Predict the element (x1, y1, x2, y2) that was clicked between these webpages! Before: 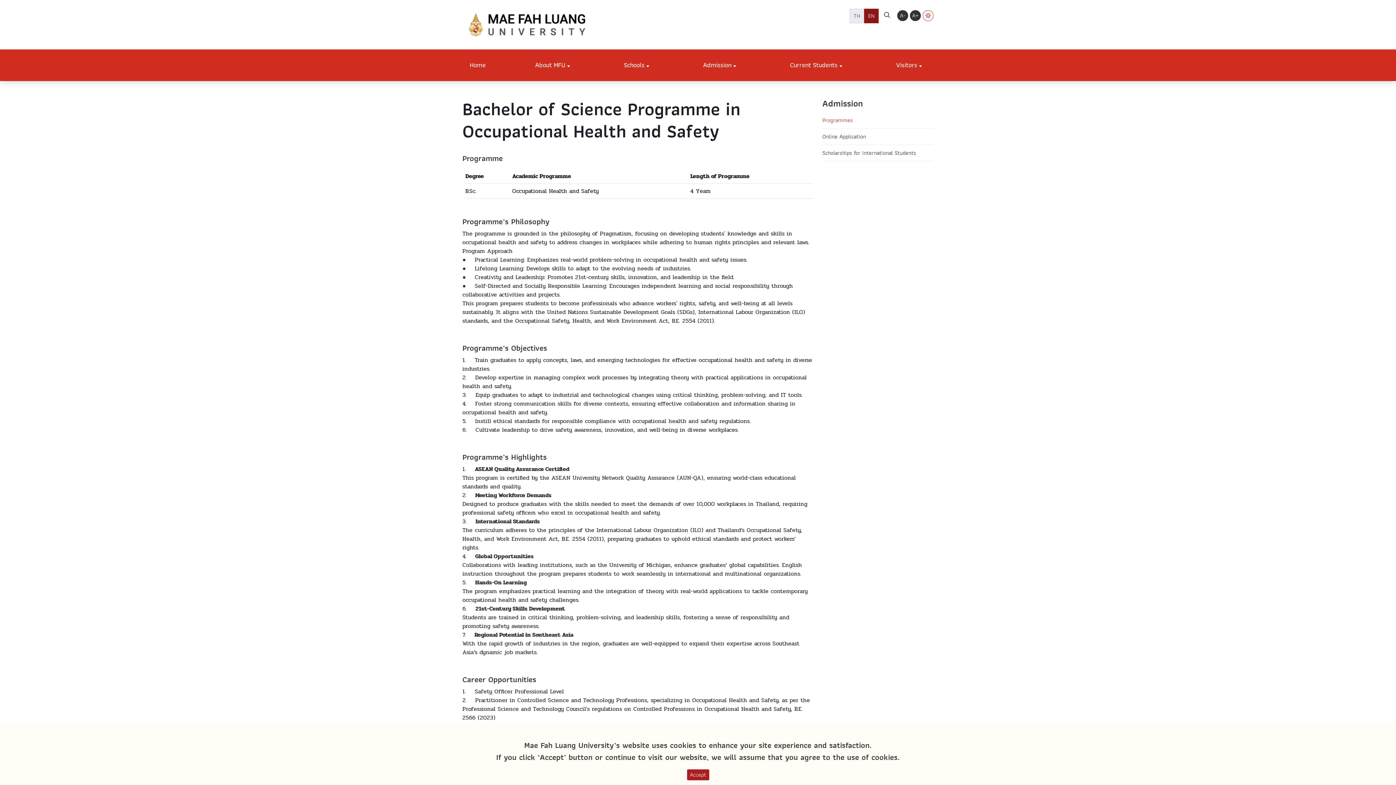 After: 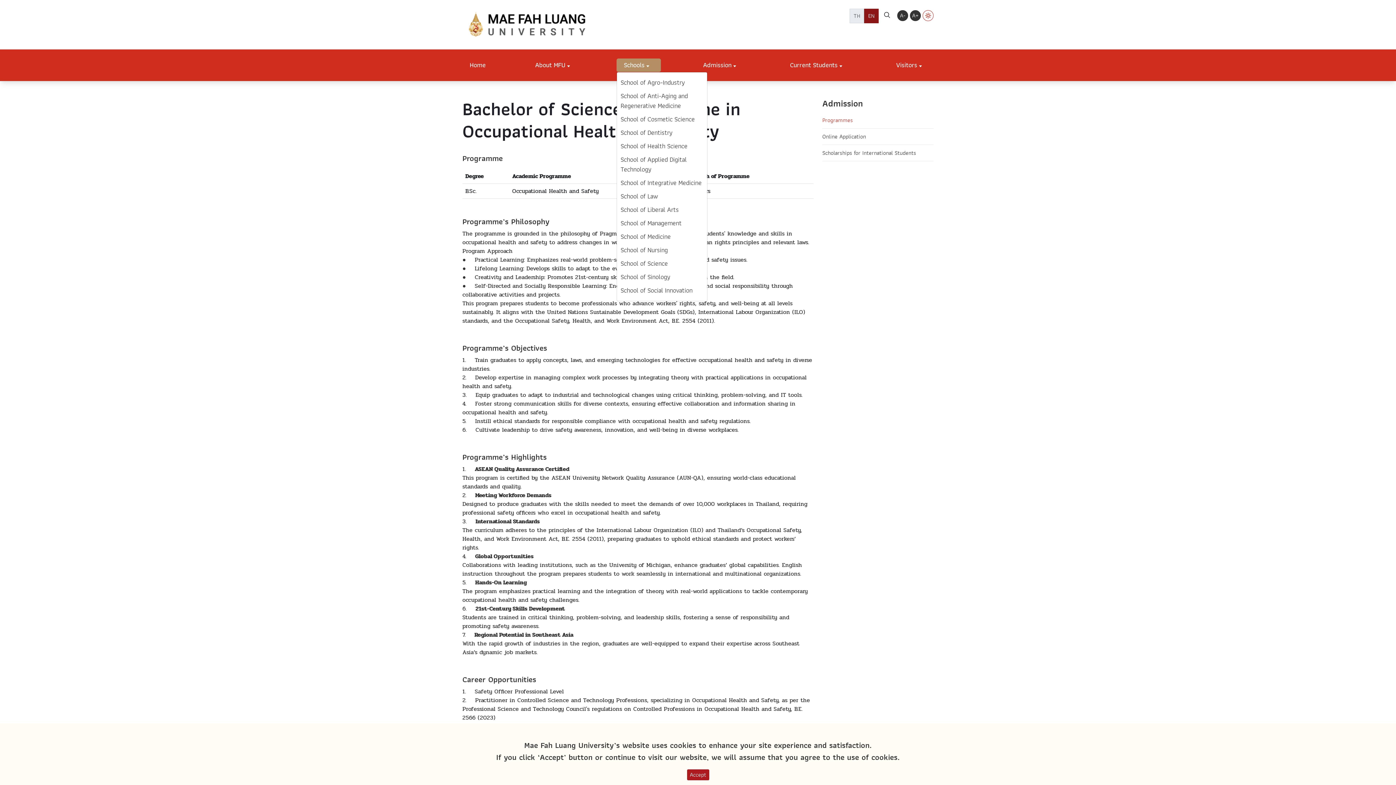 Action: label: Schools bbox: (616, 58, 661, 72)